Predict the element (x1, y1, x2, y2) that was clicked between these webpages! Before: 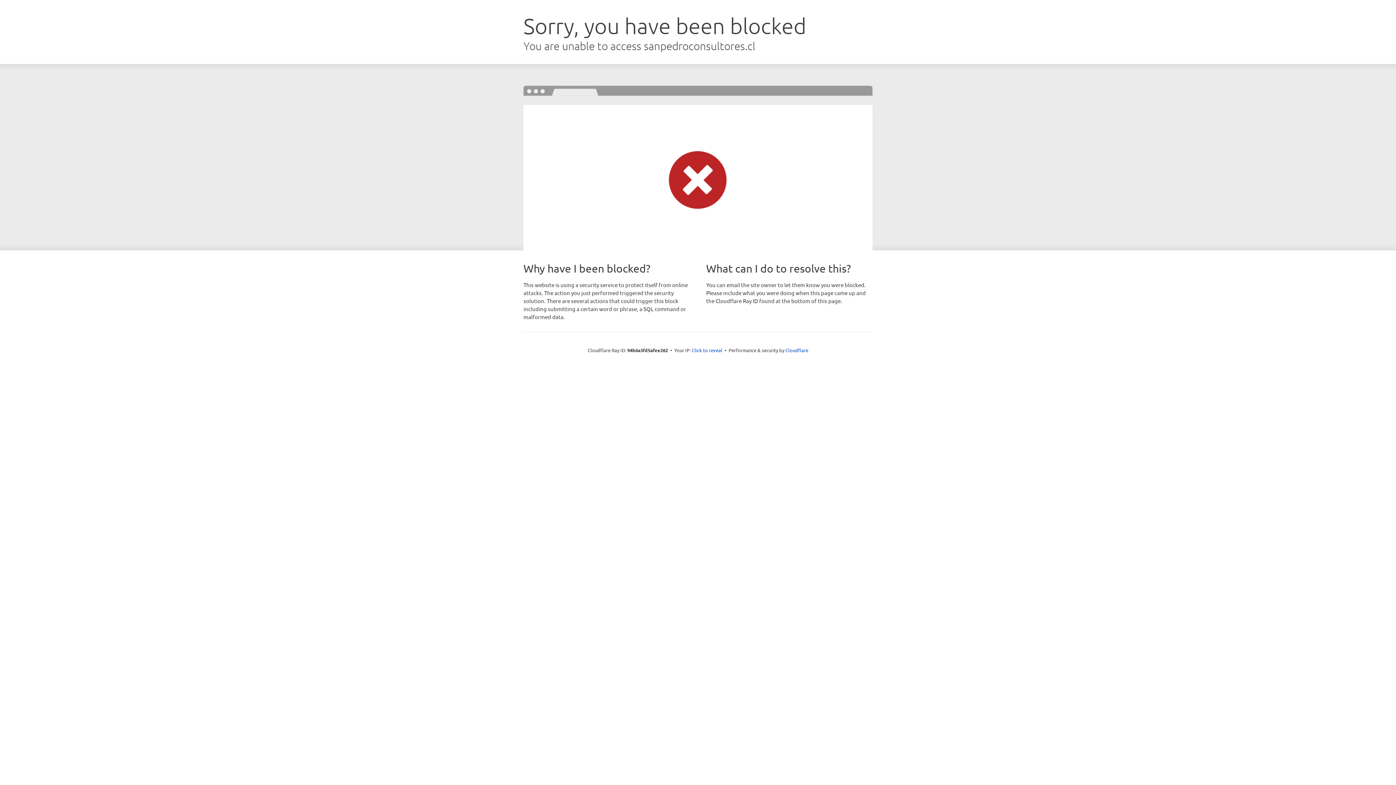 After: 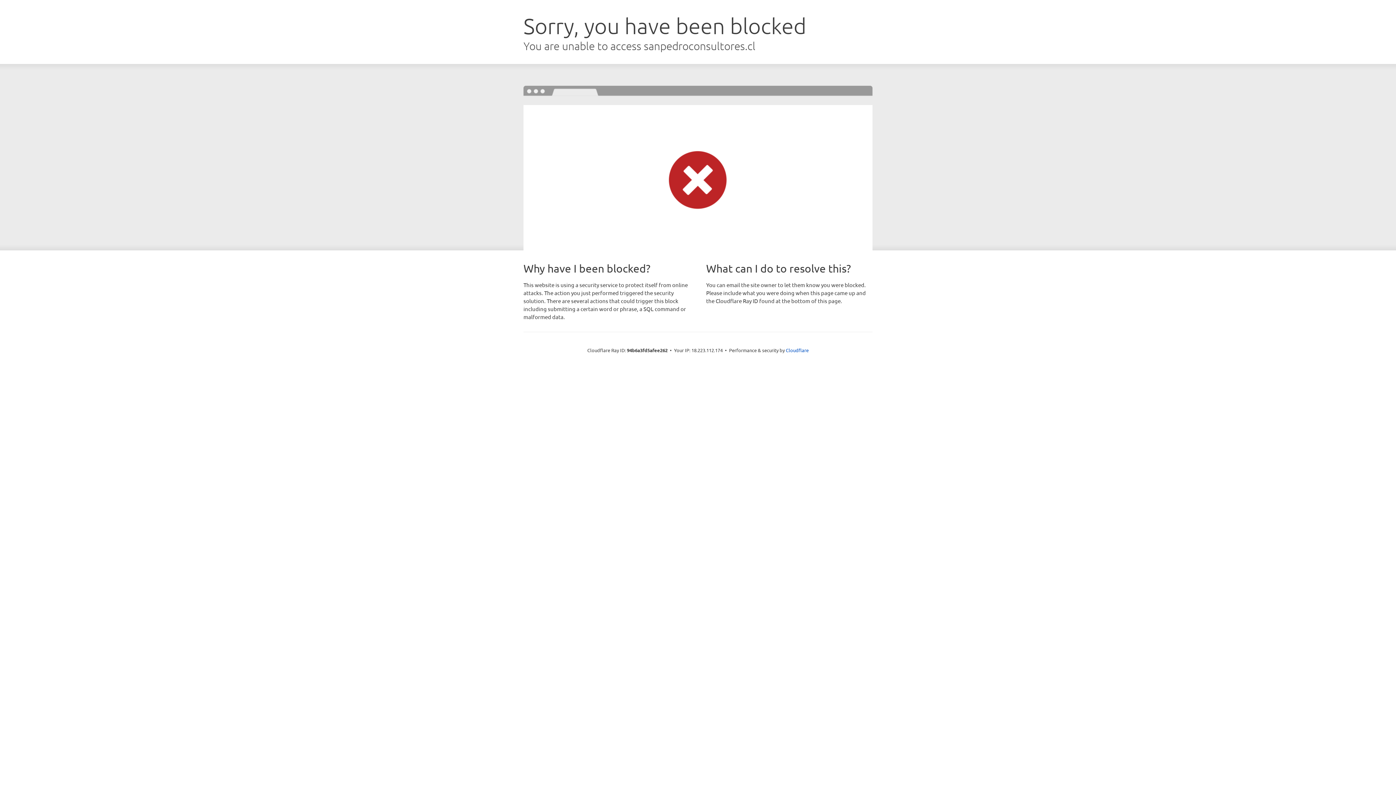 Action: label: Click to reveal bbox: (692, 346, 722, 353)